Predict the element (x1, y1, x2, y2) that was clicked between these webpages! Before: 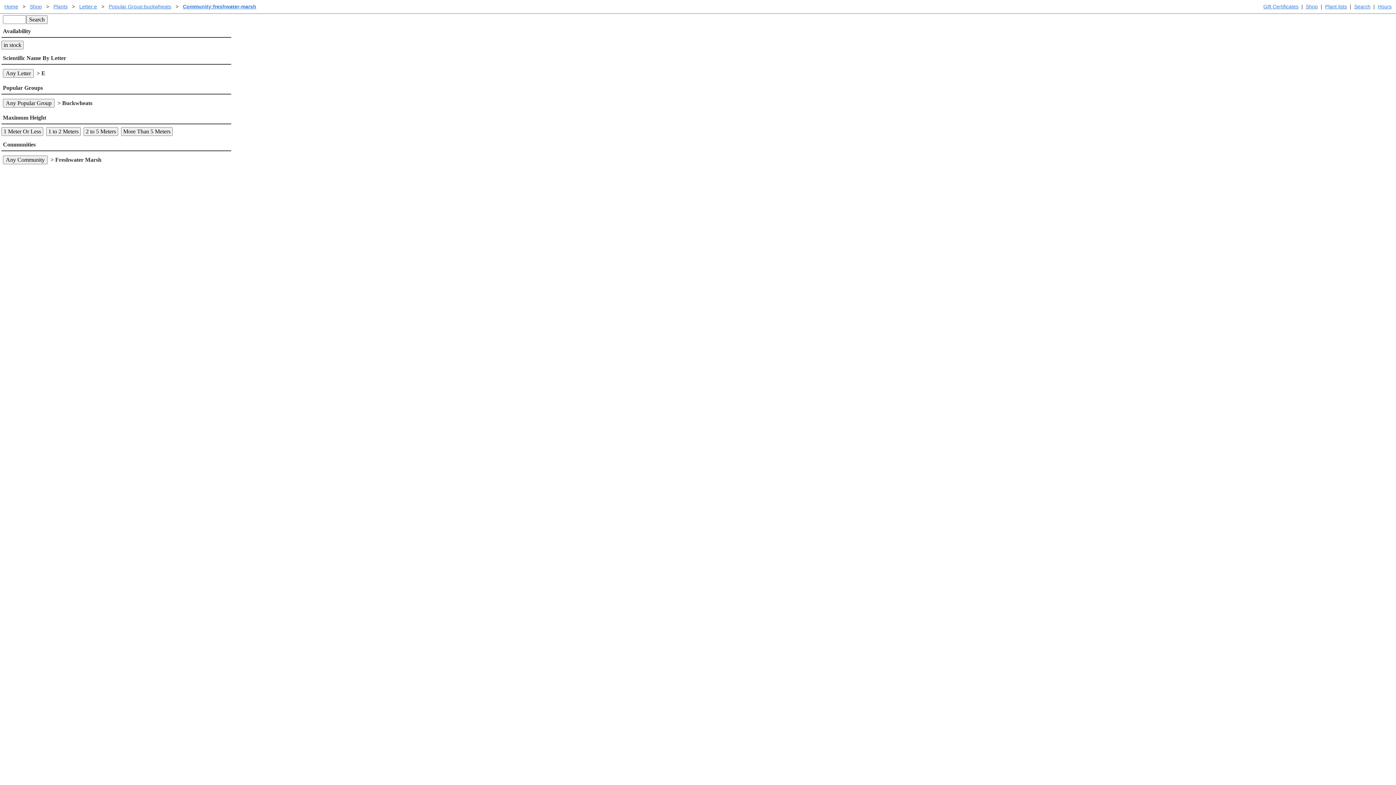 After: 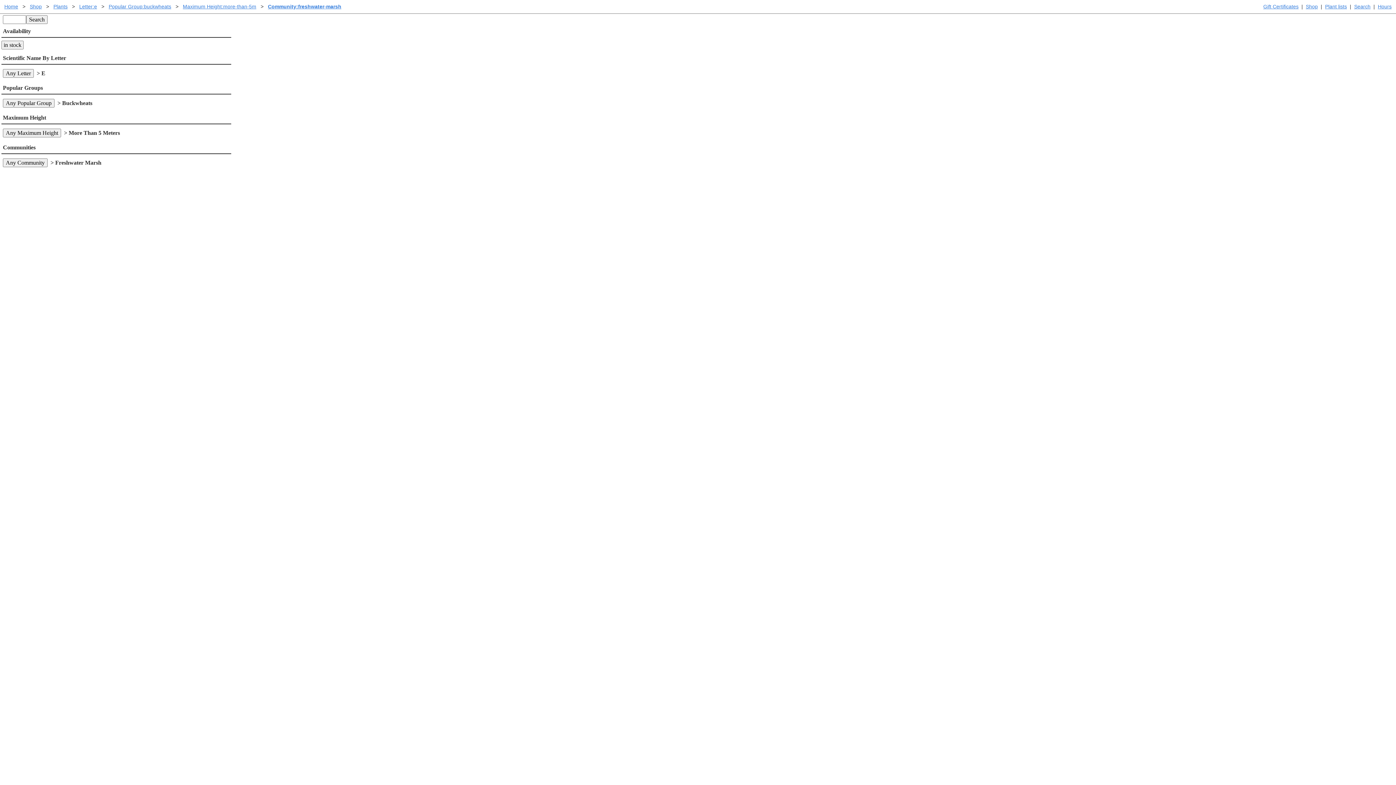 Action: bbox: (121, 127, 172, 136) label: More Than 5 Meters